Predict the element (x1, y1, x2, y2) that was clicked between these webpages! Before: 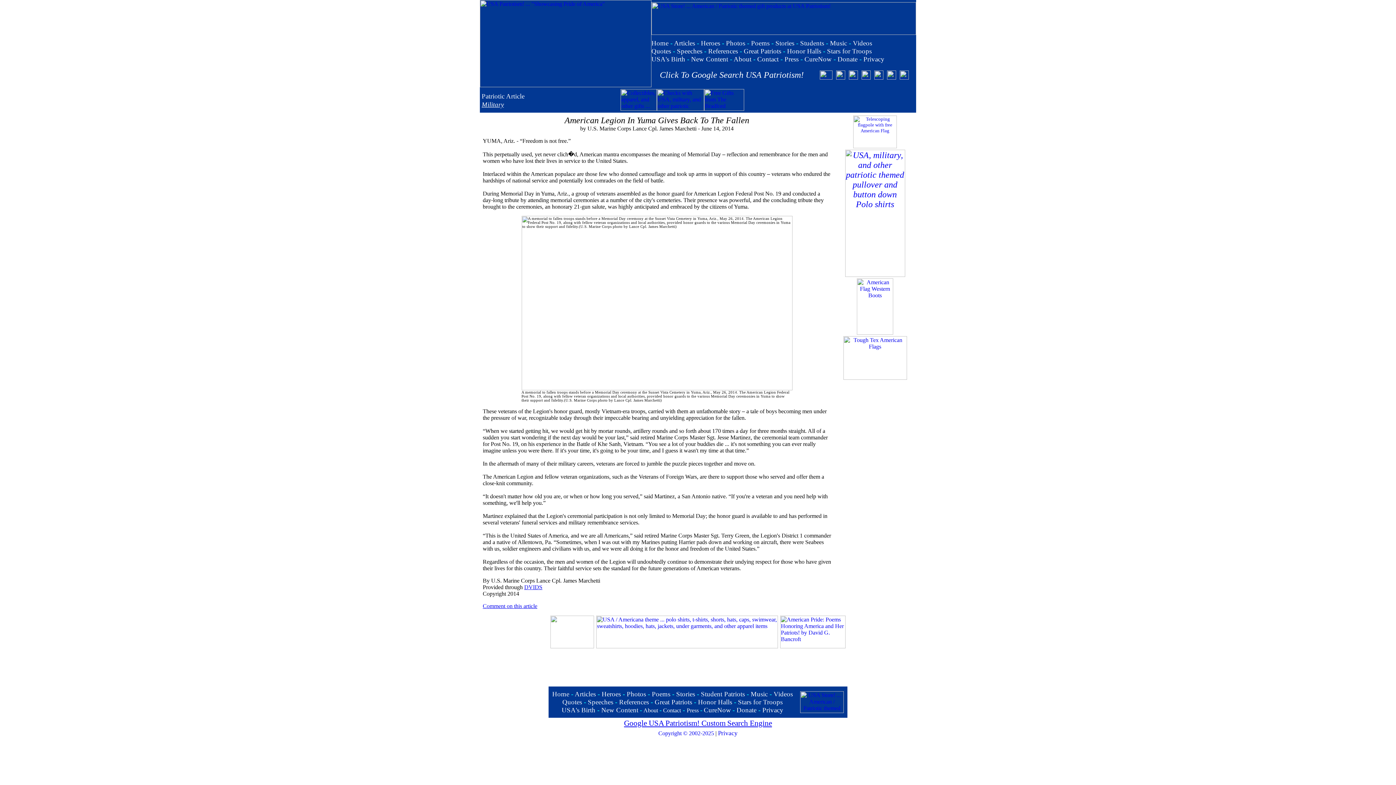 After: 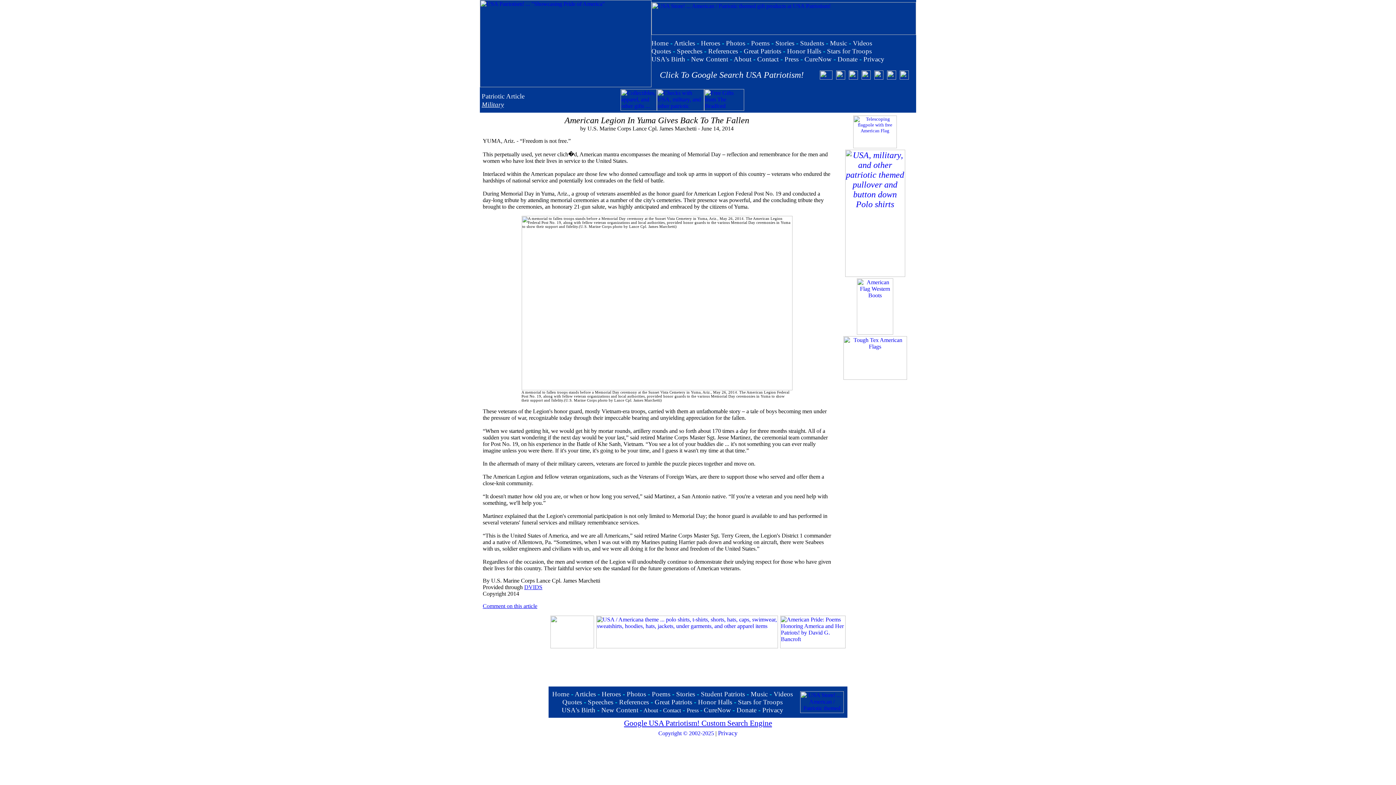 Action: bbox: (874, 74, 883, 80)